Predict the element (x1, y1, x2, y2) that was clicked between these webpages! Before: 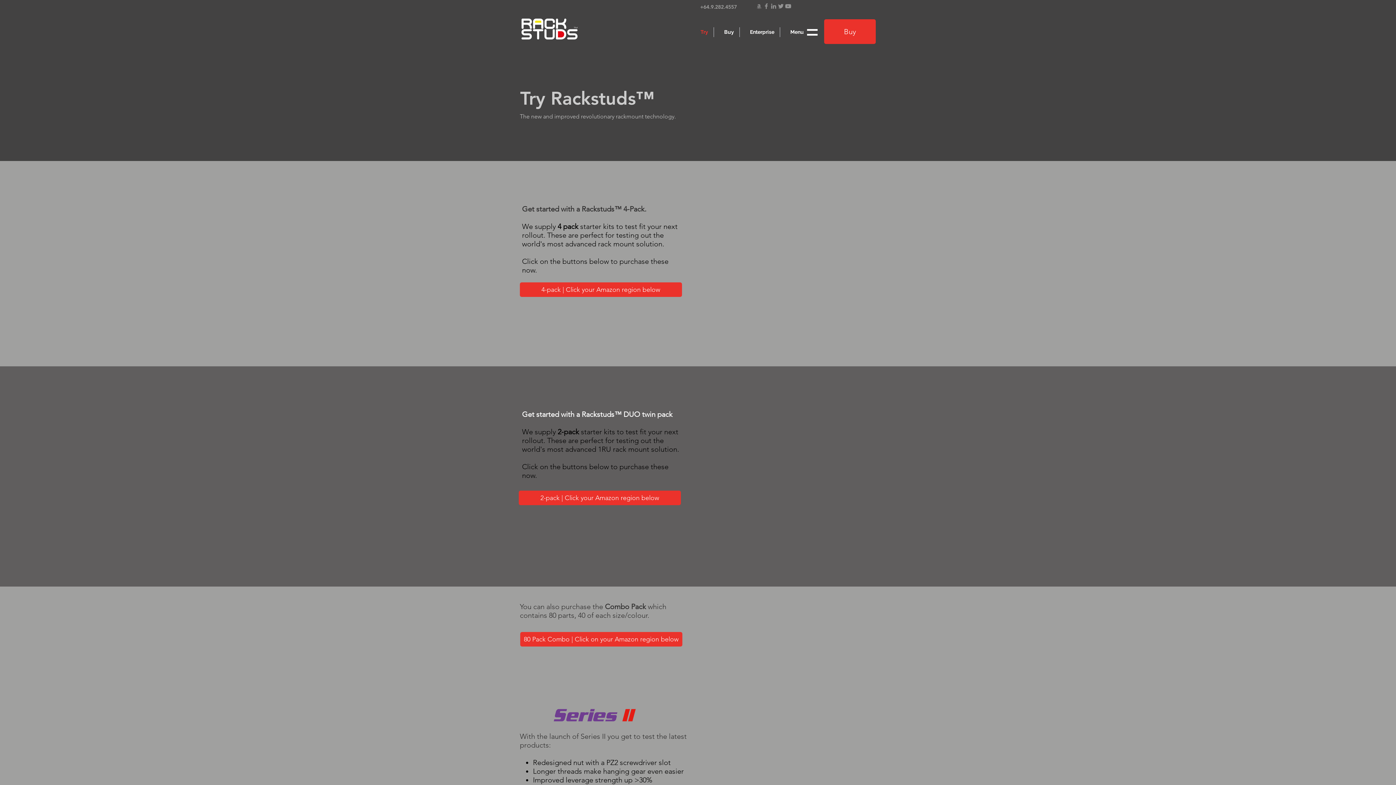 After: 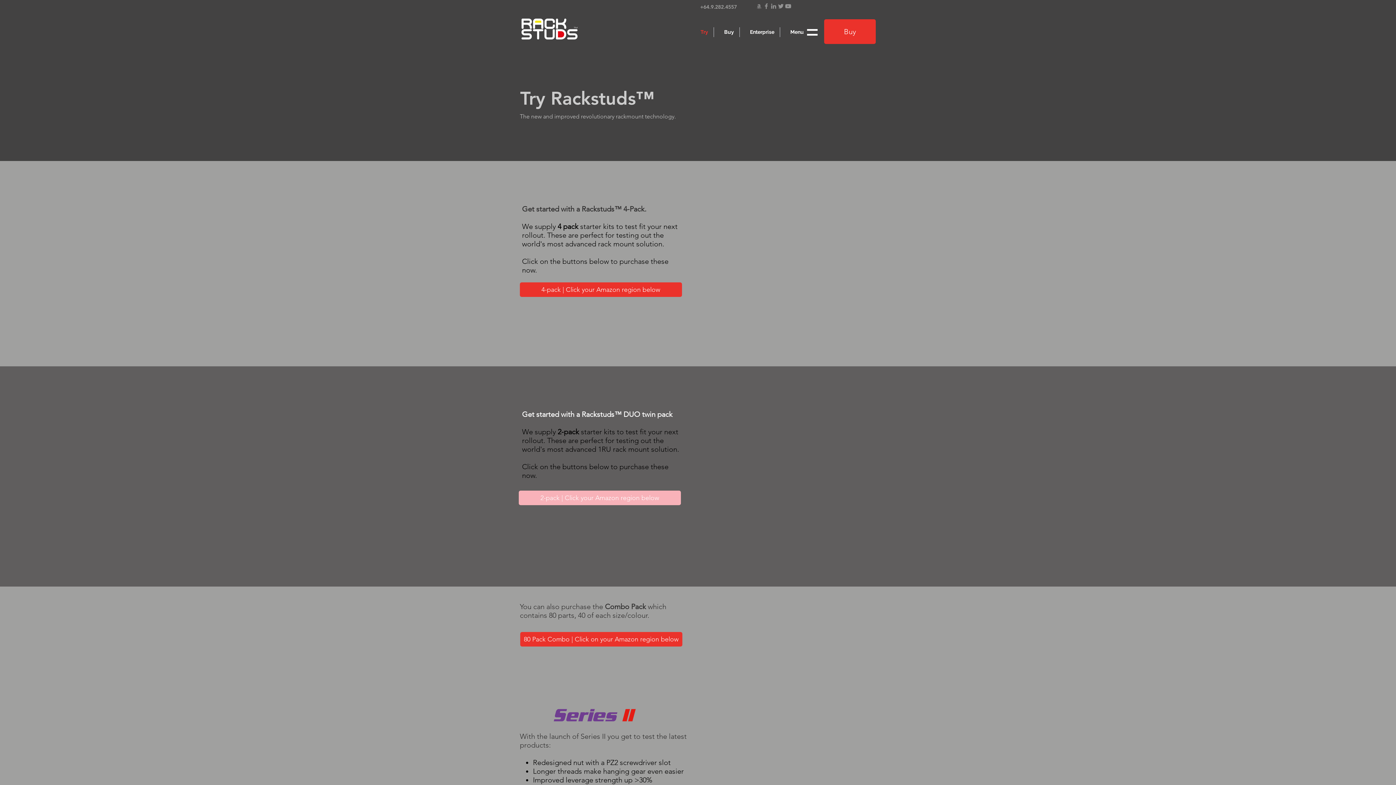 Action: bbox: (518, 490, 681, 505) label: 2-pack | Click your Amazon region below